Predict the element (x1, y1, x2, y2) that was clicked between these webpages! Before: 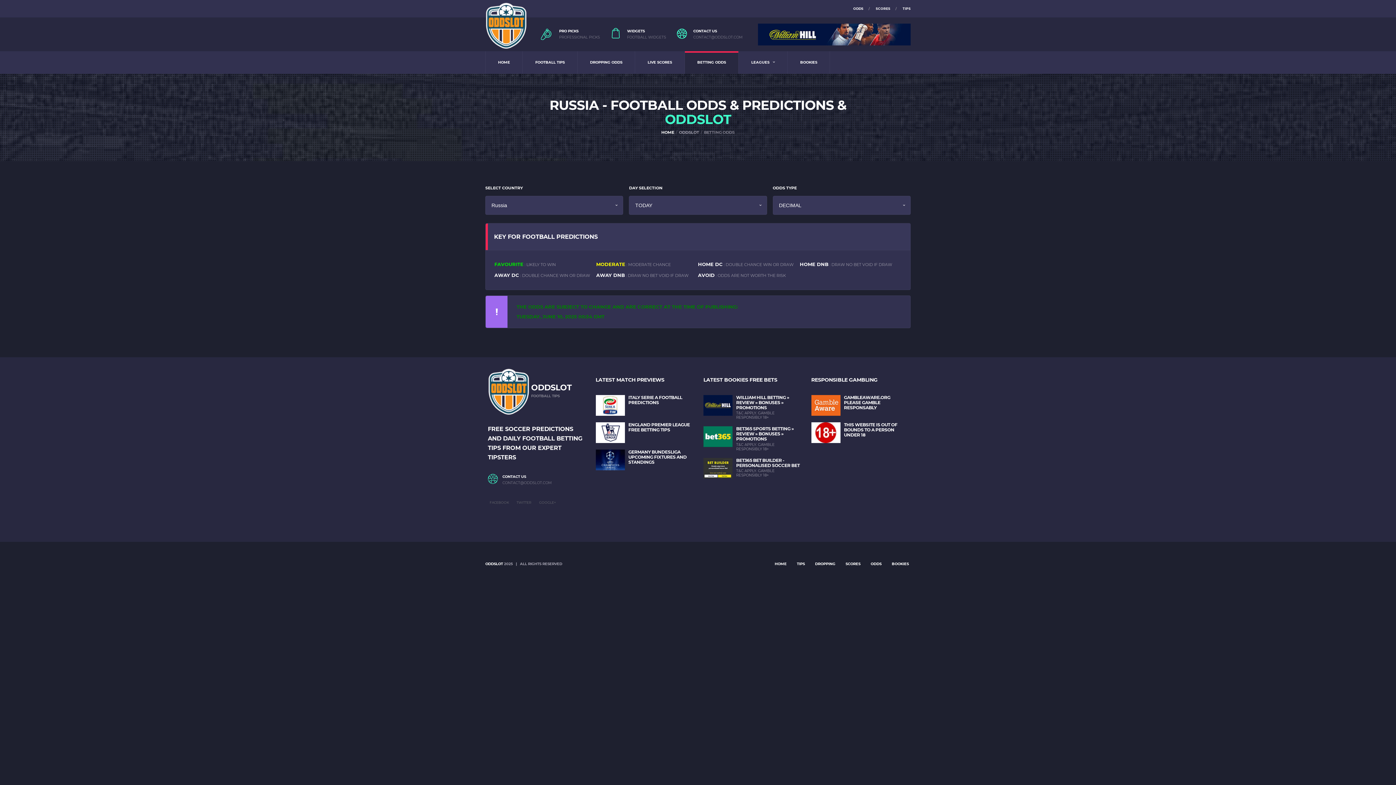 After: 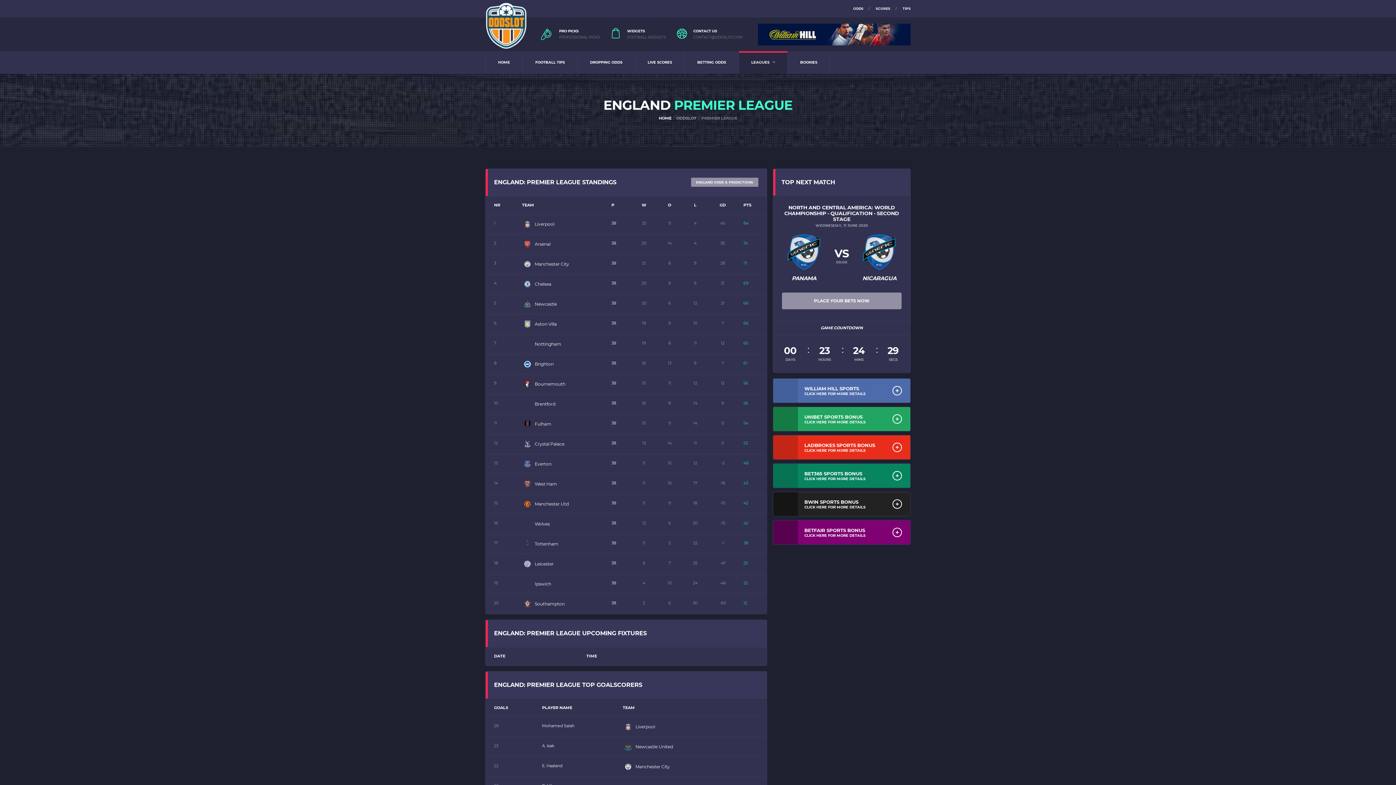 Action: bbox: (595, 422, 624, 443)